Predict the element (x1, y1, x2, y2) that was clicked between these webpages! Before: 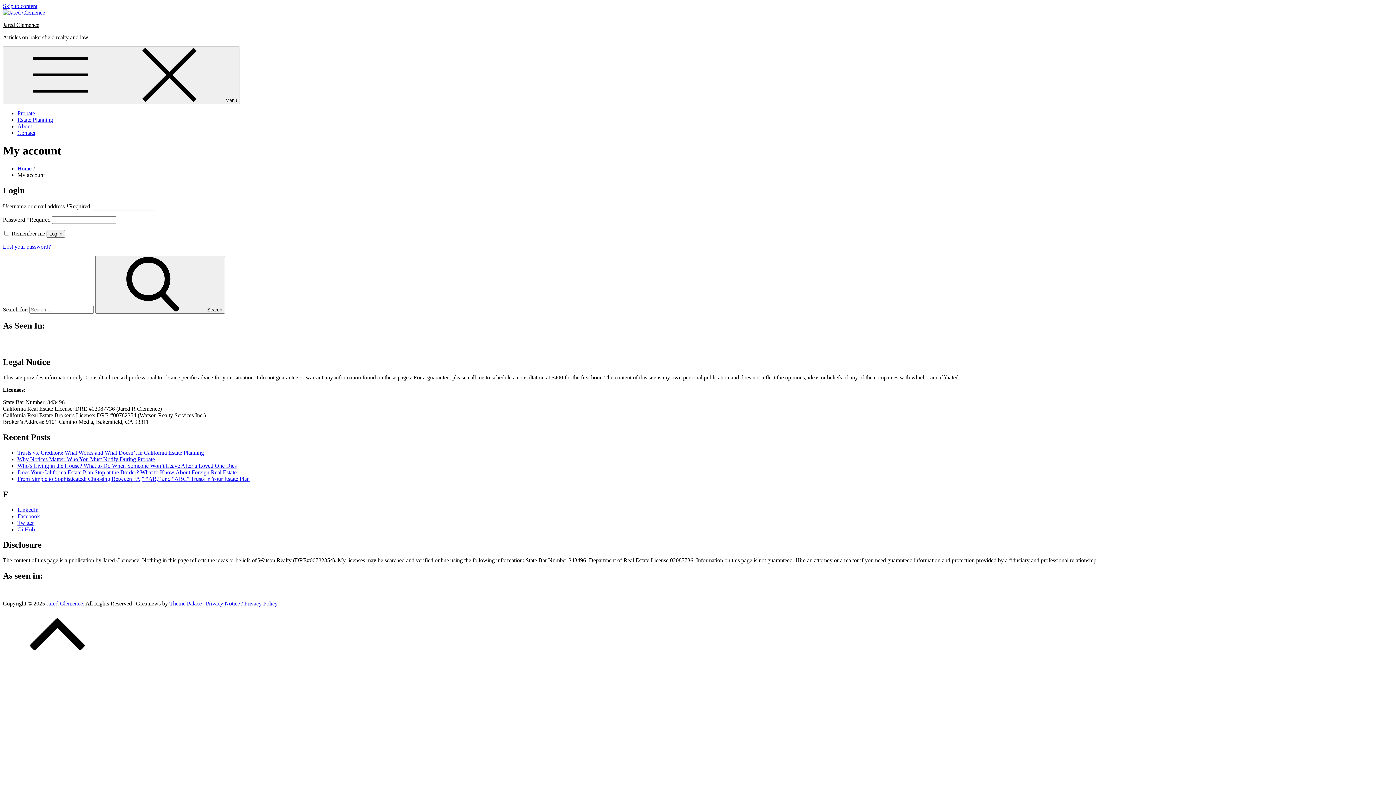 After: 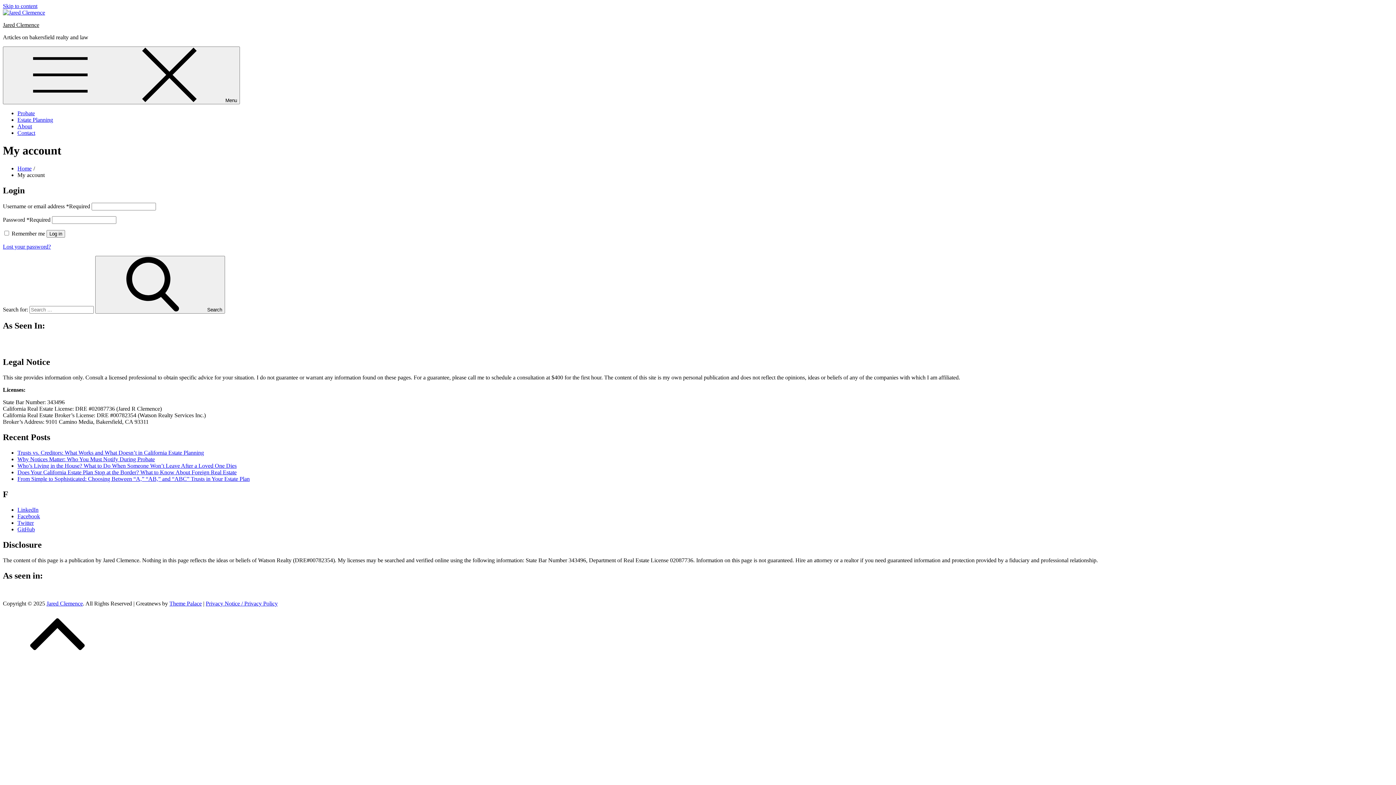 Action: bbox: (17, 513, 40, 519) label: Facebook